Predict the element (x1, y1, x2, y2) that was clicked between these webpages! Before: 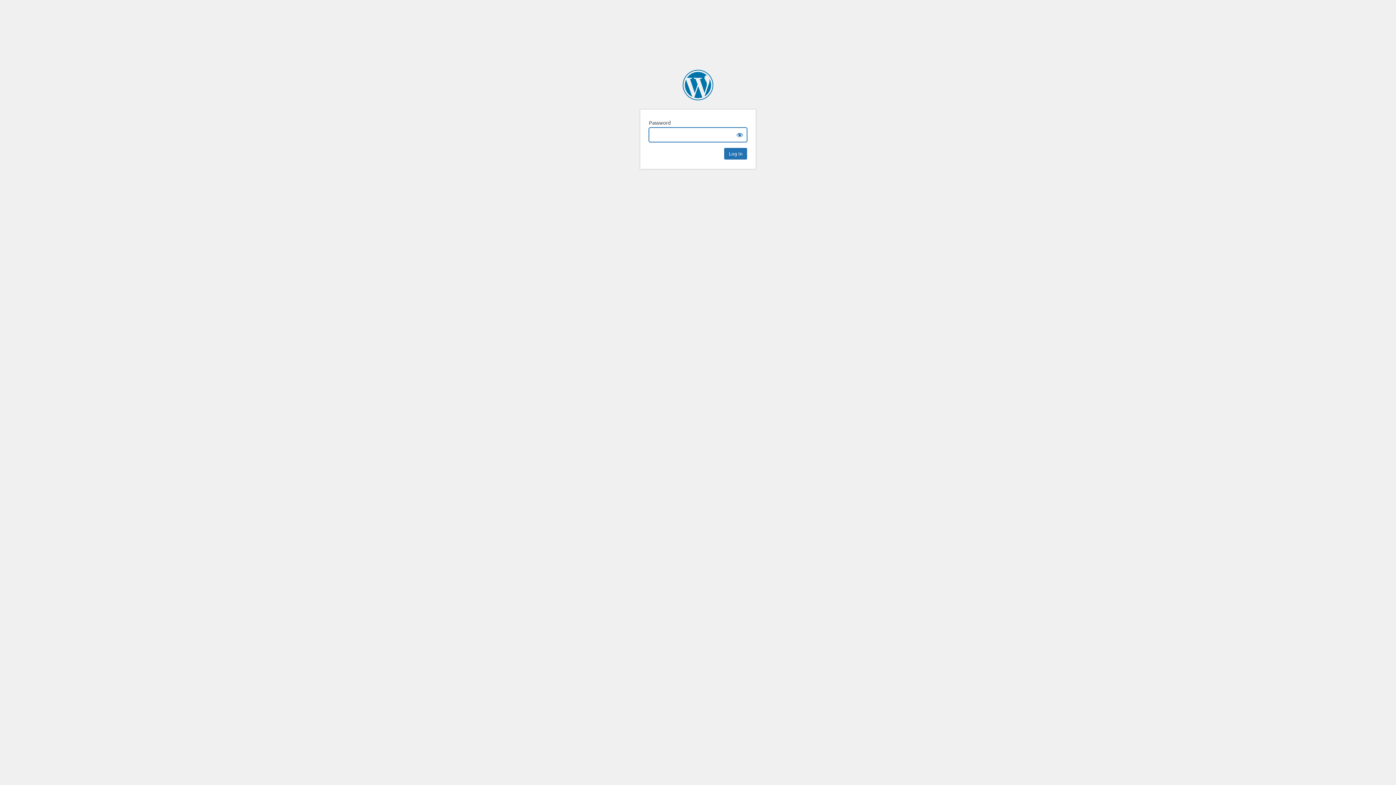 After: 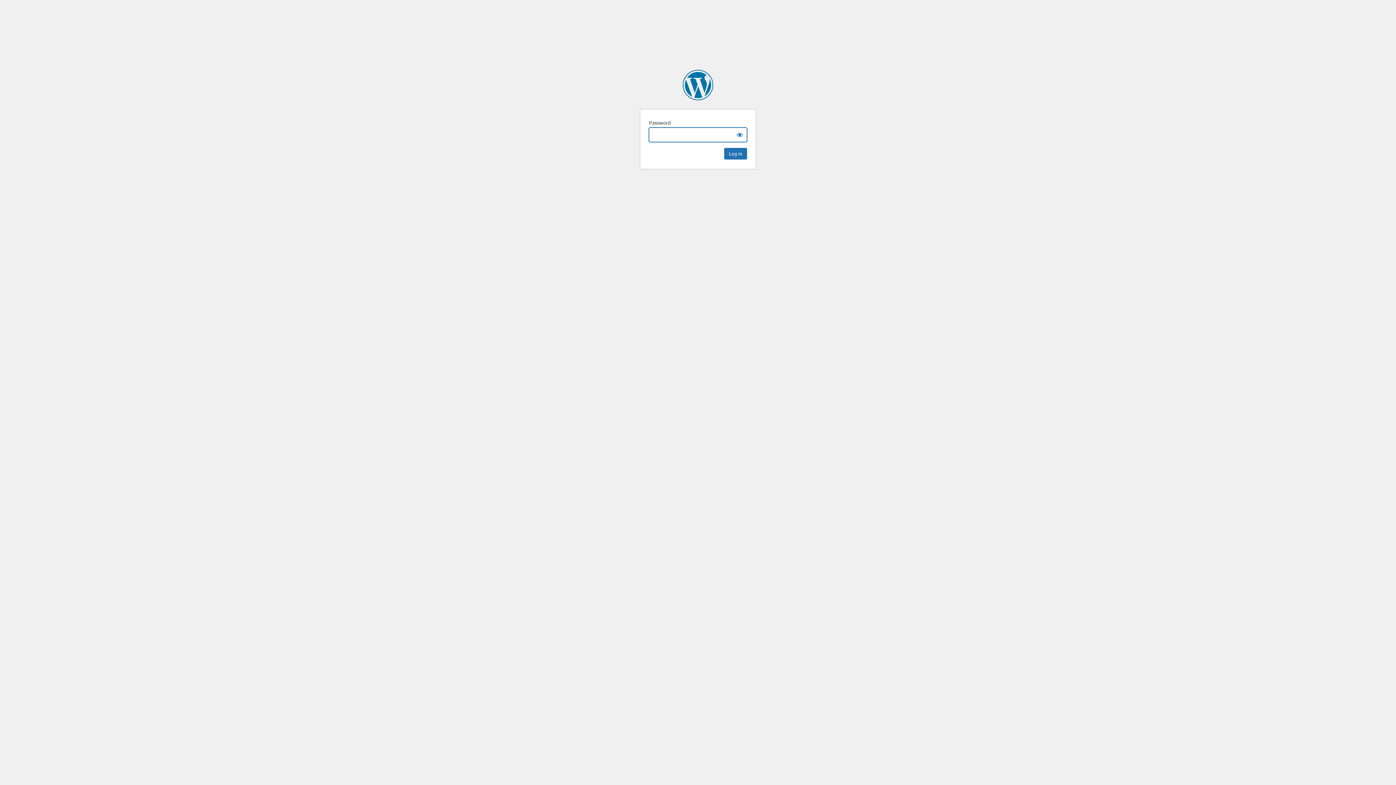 Action: label: joanne-khoo.com bbox: (682, 69, 713, 100)